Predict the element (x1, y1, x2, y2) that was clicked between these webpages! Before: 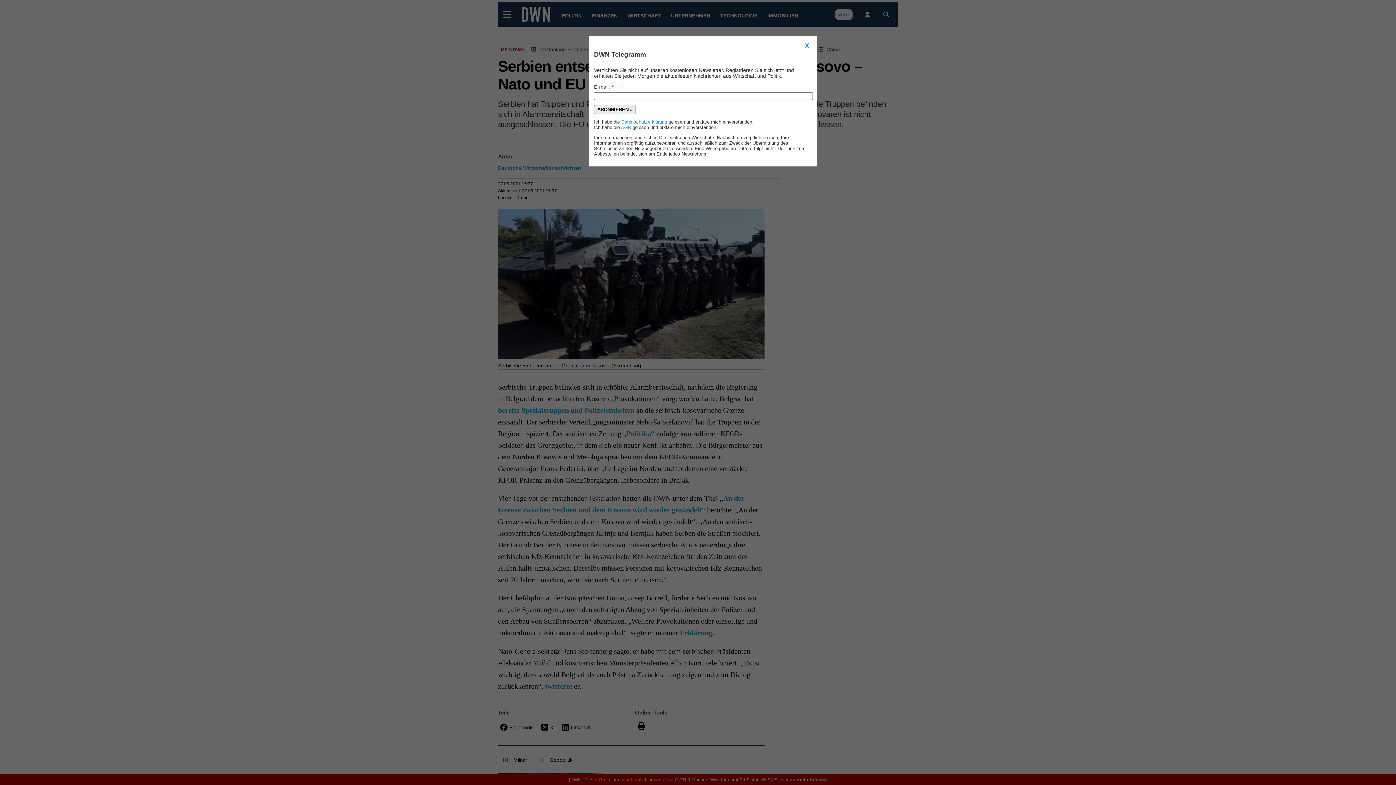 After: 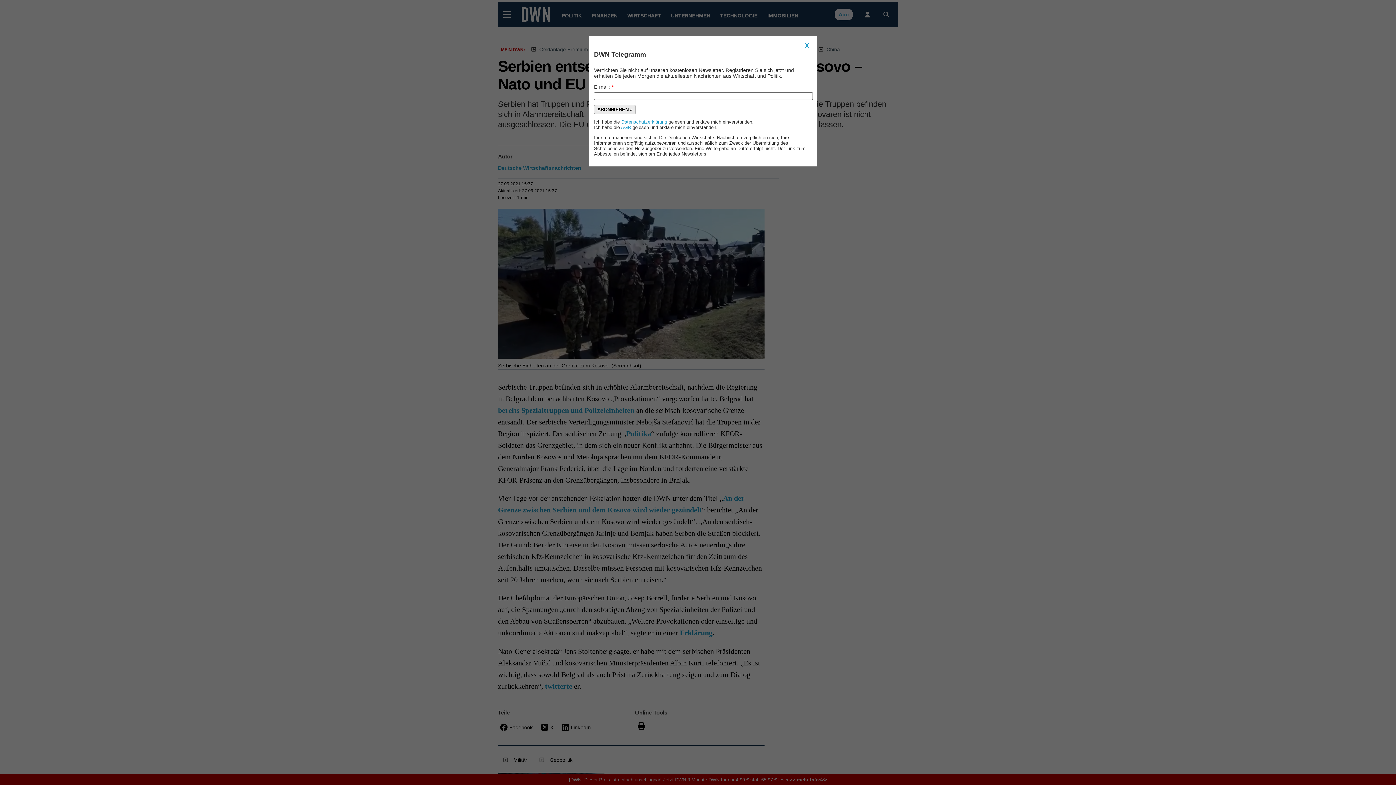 Action: label: ABONNIEREN » bbox: (594, 104, 636, 114)